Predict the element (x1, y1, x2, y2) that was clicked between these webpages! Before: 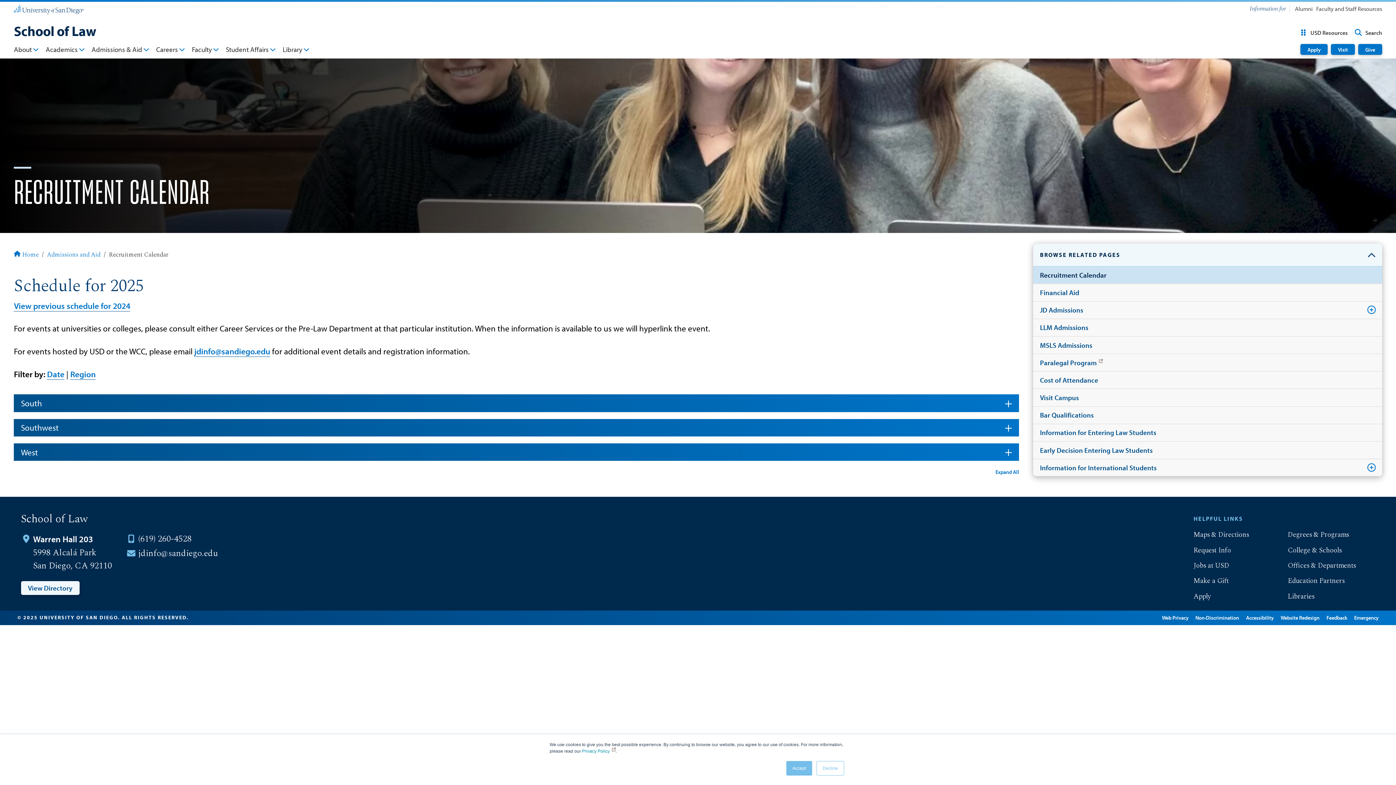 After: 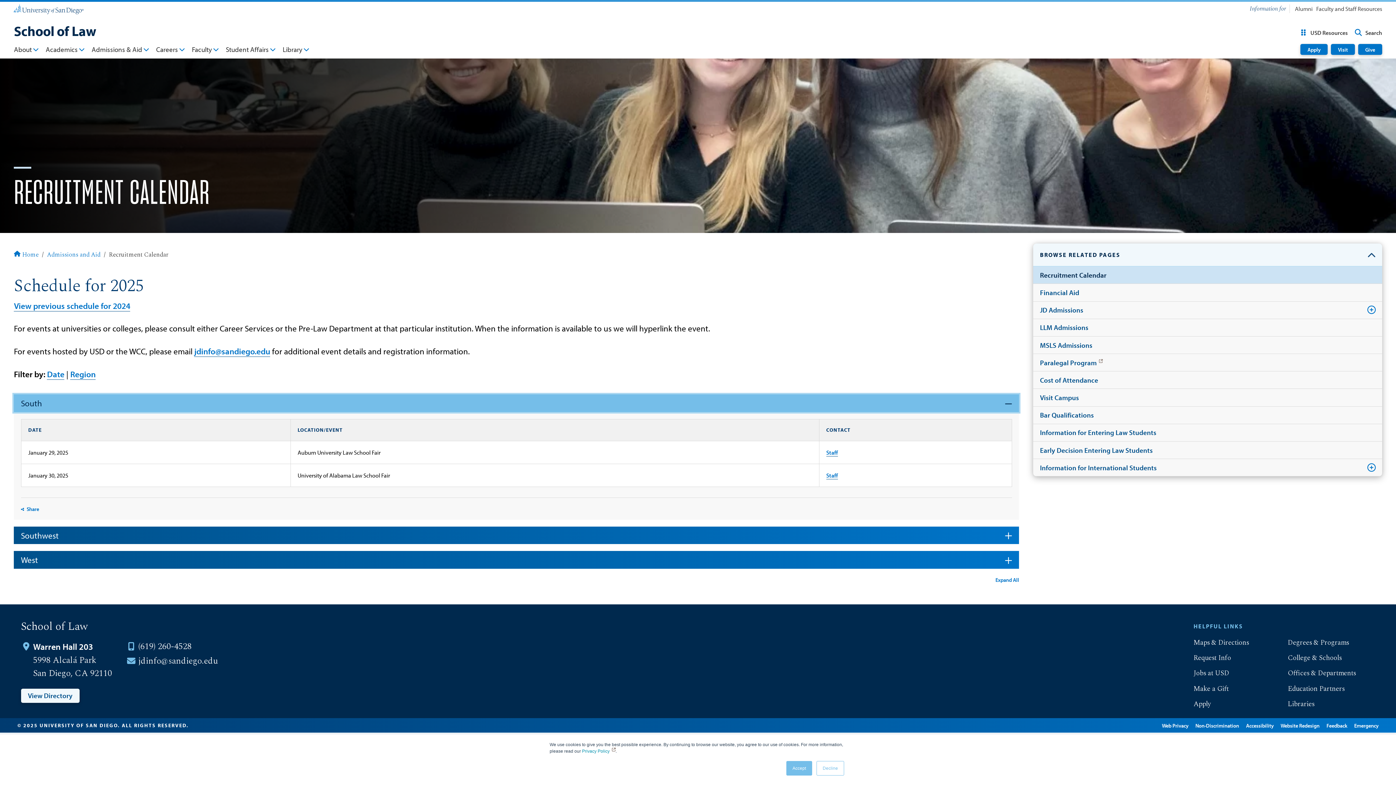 Action: label: South bbox: (13, 394, 1019, 412)